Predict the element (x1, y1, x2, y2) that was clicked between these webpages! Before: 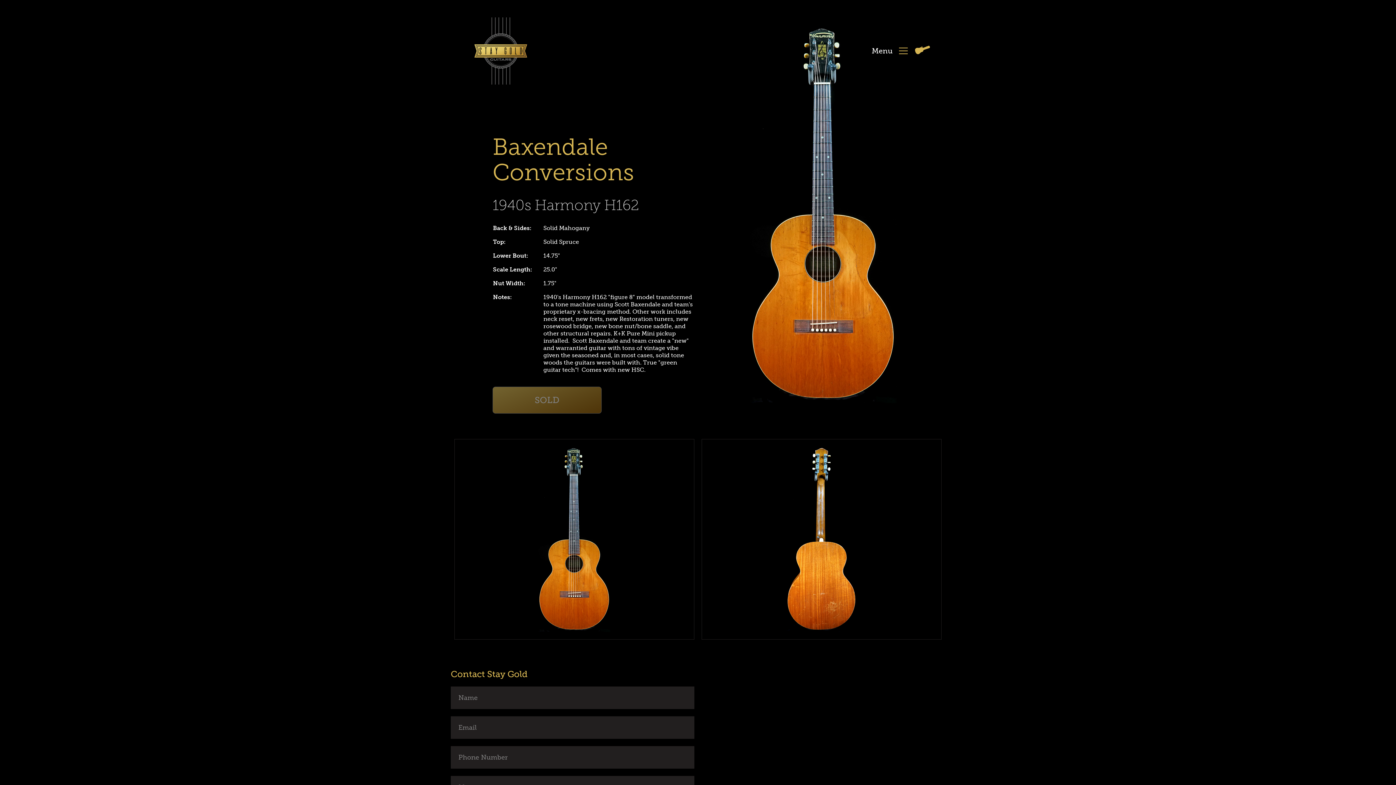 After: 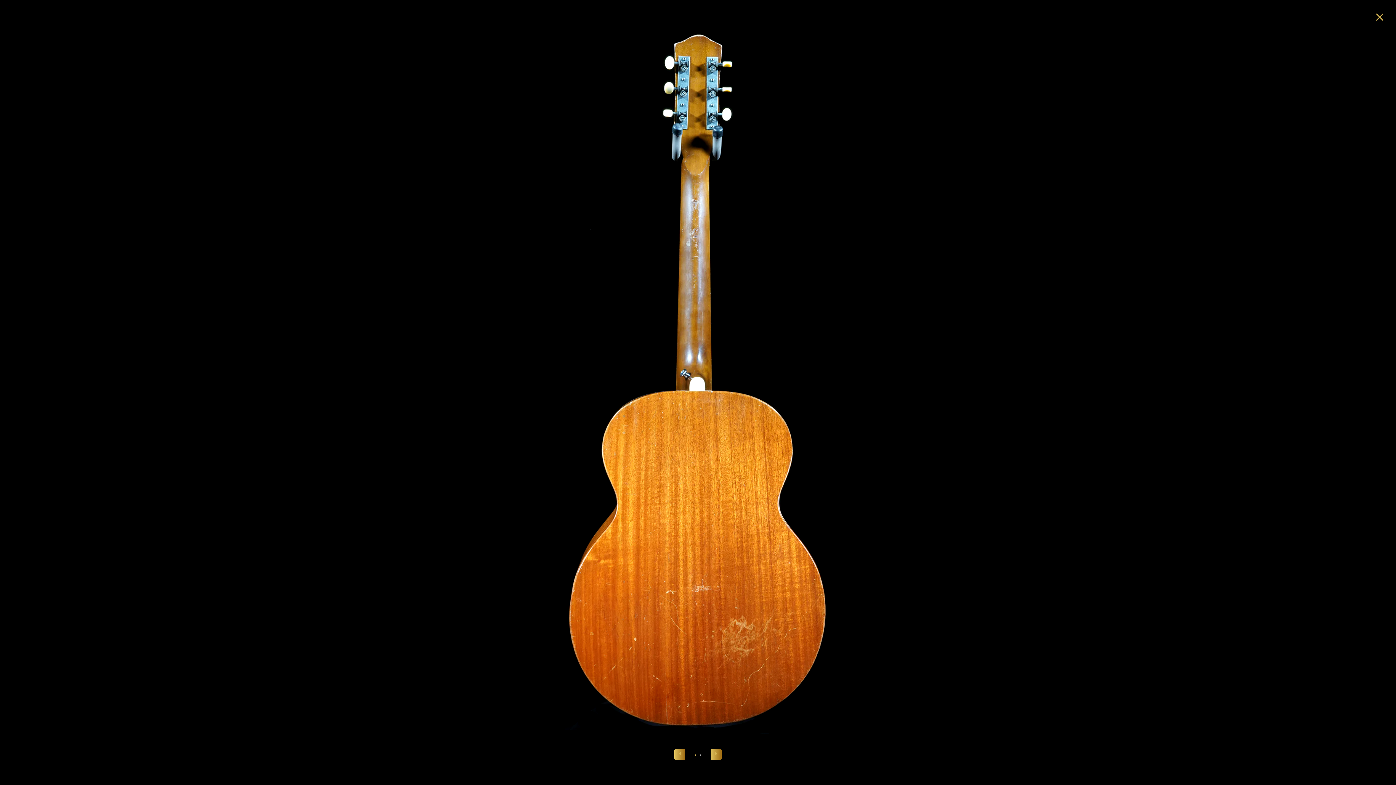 Action: bbox: (701, 439, 941, 640) label: Open image in slideshow